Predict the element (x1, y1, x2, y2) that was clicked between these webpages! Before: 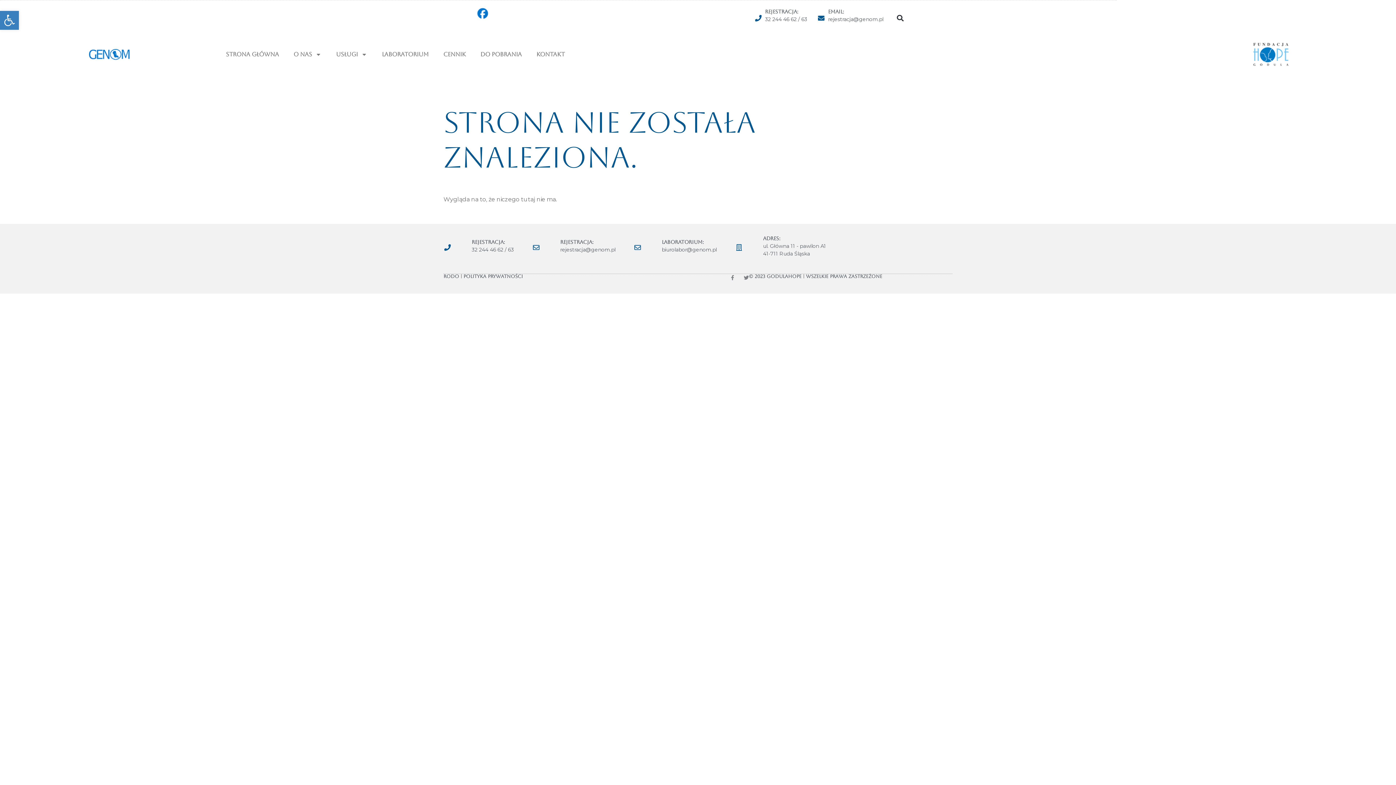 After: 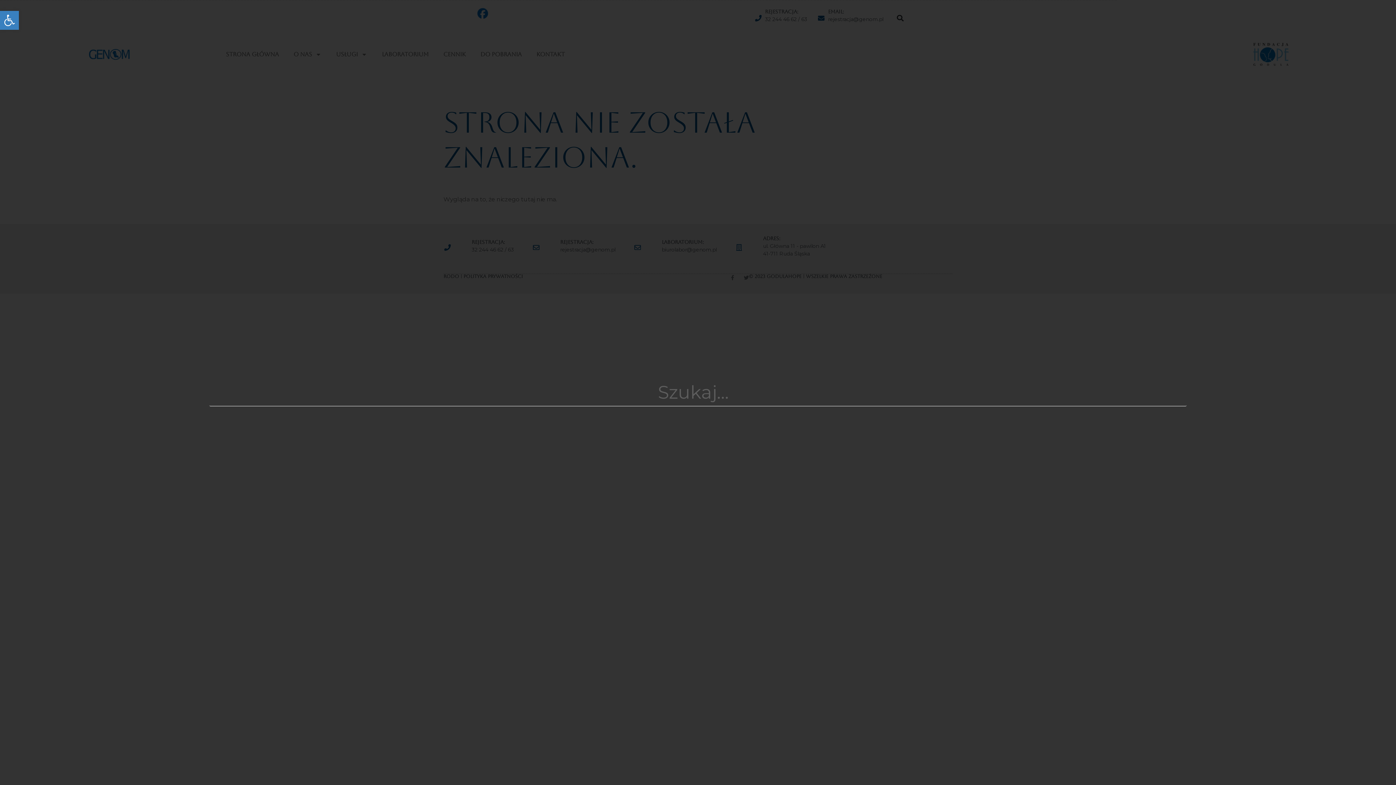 Action: label: Szukaj bbox: (894, 12, 906, 24)